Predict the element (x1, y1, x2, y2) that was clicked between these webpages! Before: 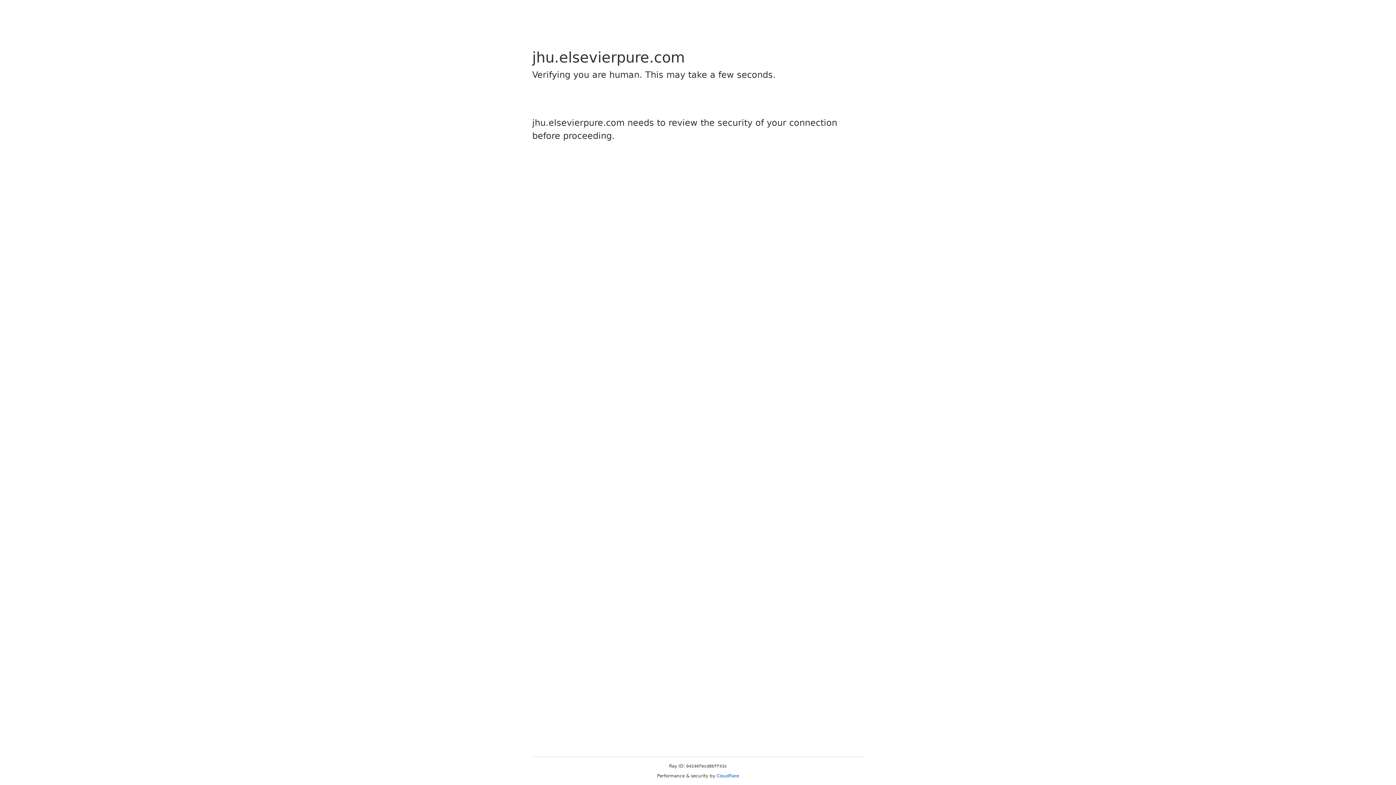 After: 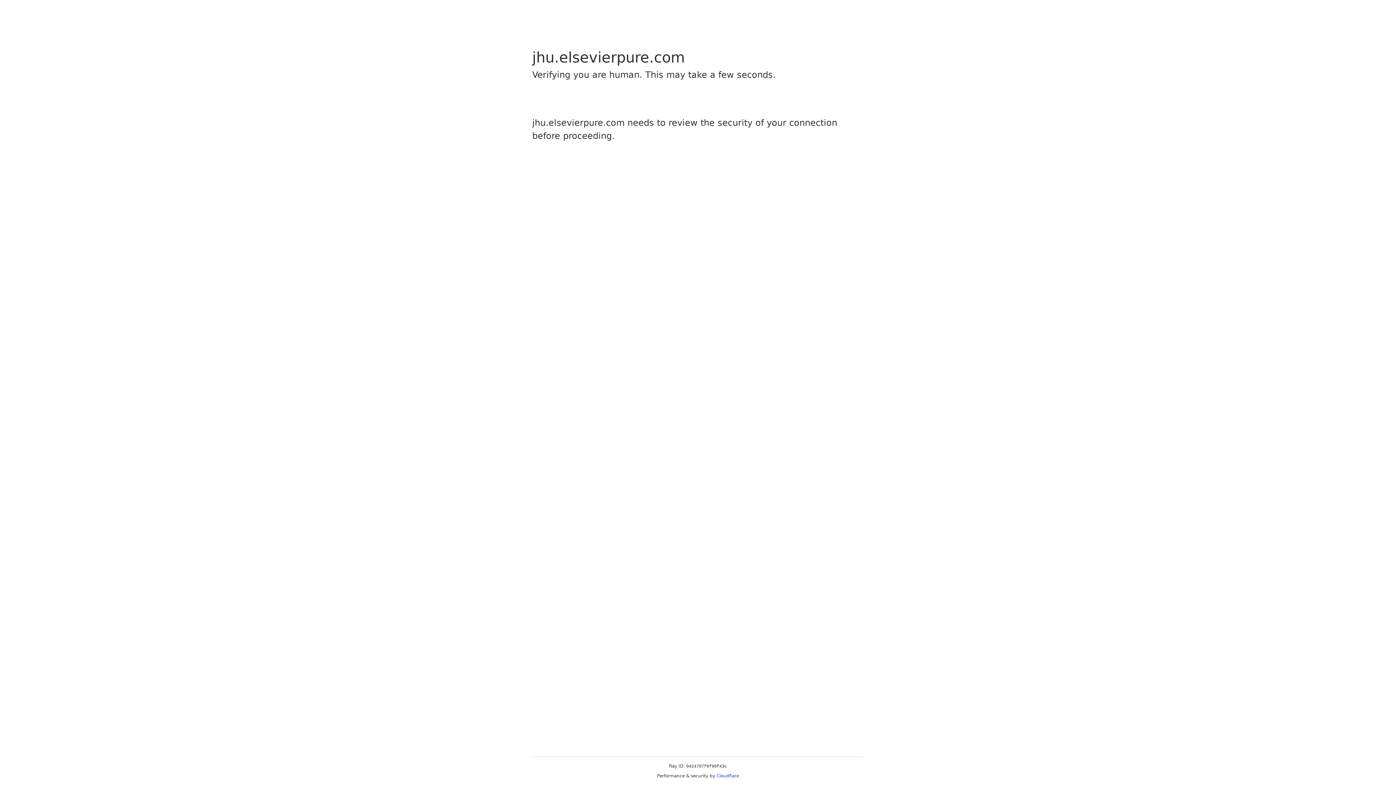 Action: label: Cloudflare bbox: (716, 773, 739, 778)